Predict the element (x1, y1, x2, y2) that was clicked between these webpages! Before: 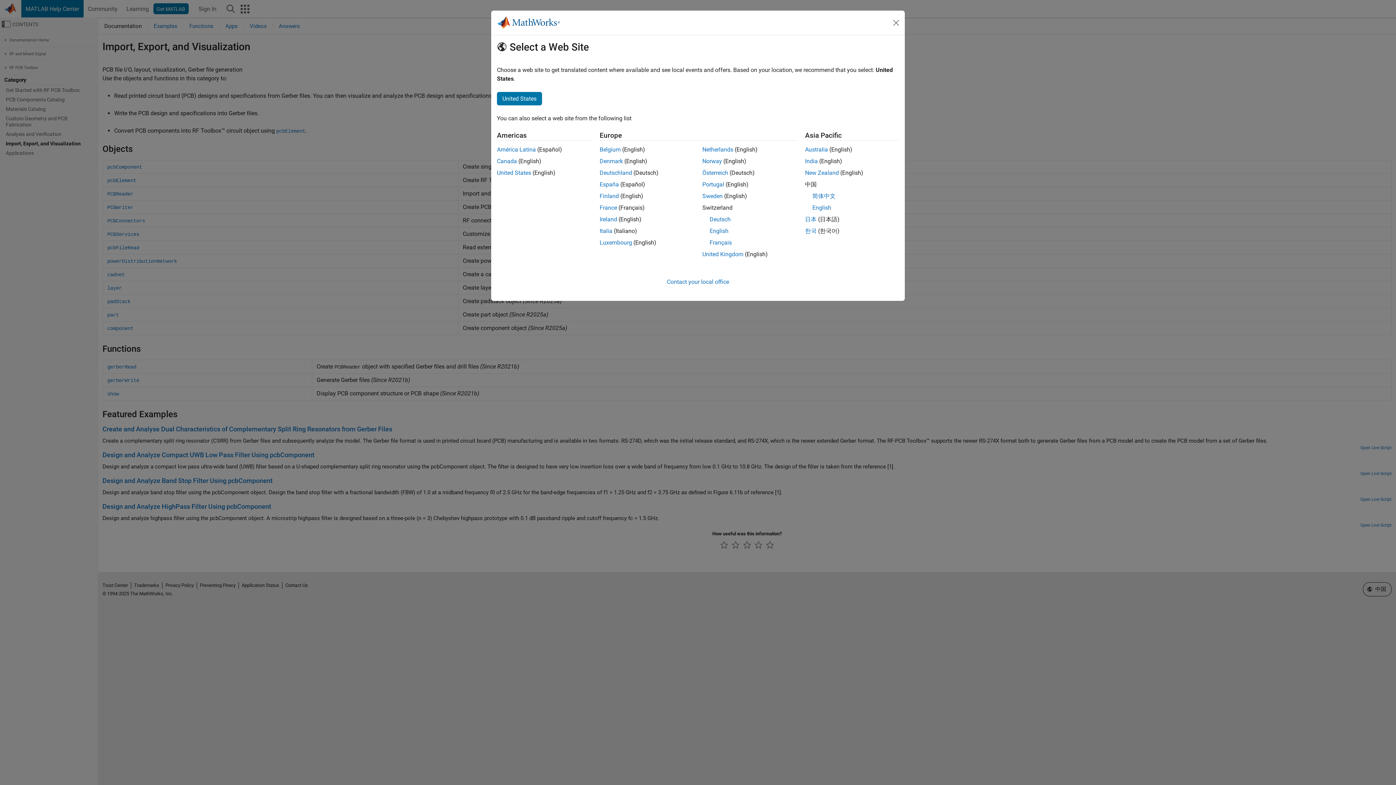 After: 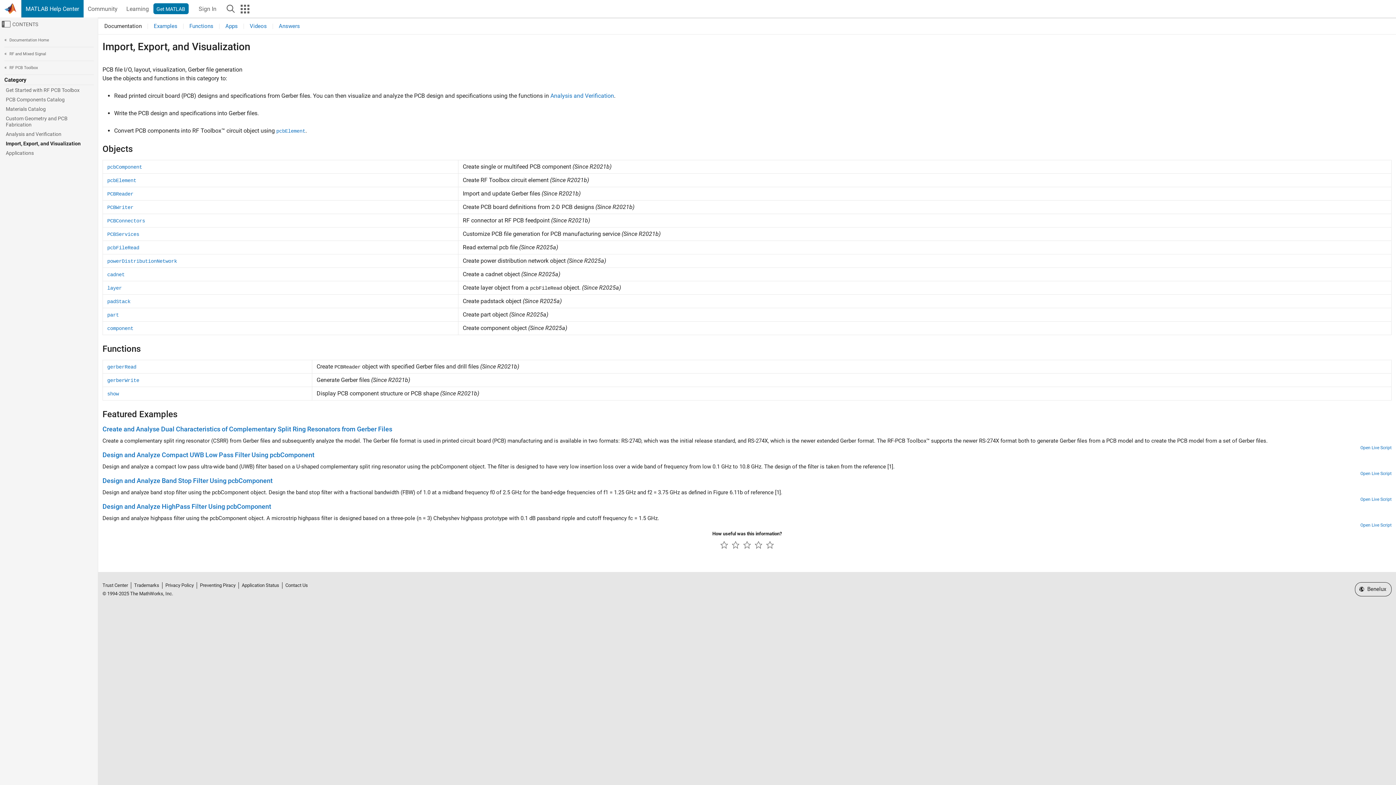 Action: label: Netherlands bbox: (702, 146, 733, 153)